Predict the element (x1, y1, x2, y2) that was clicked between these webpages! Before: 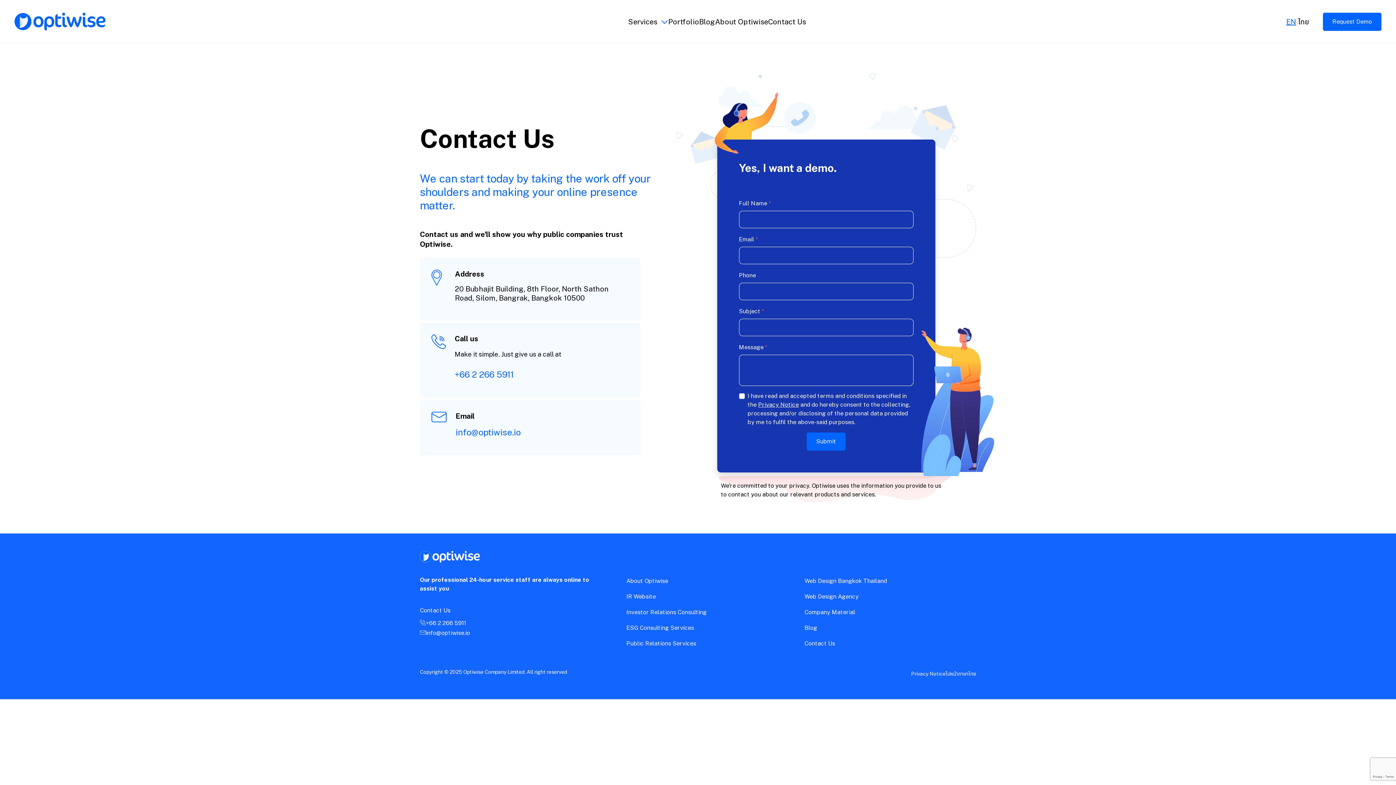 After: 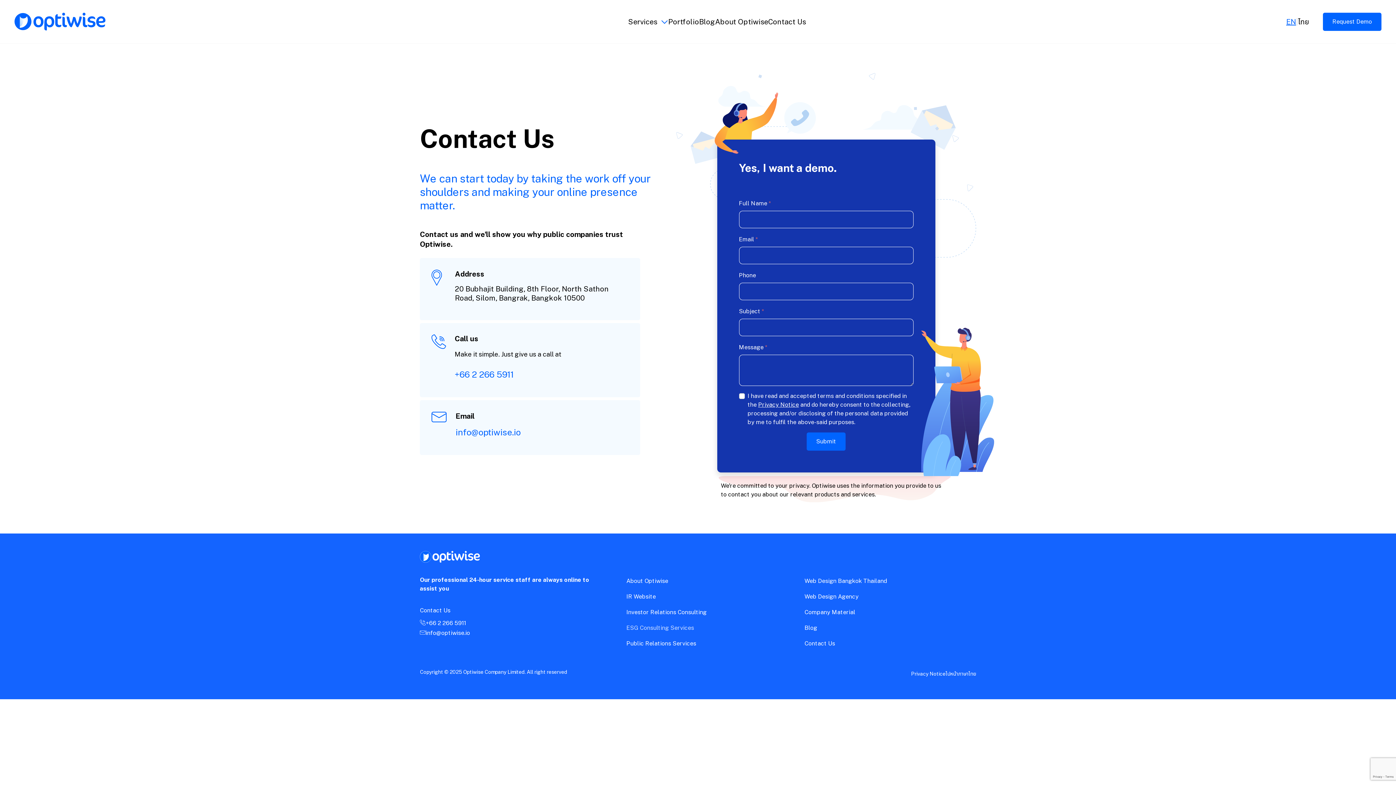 Action: label: ESG Consulting Services bbox: (626, 623, 694, 632)